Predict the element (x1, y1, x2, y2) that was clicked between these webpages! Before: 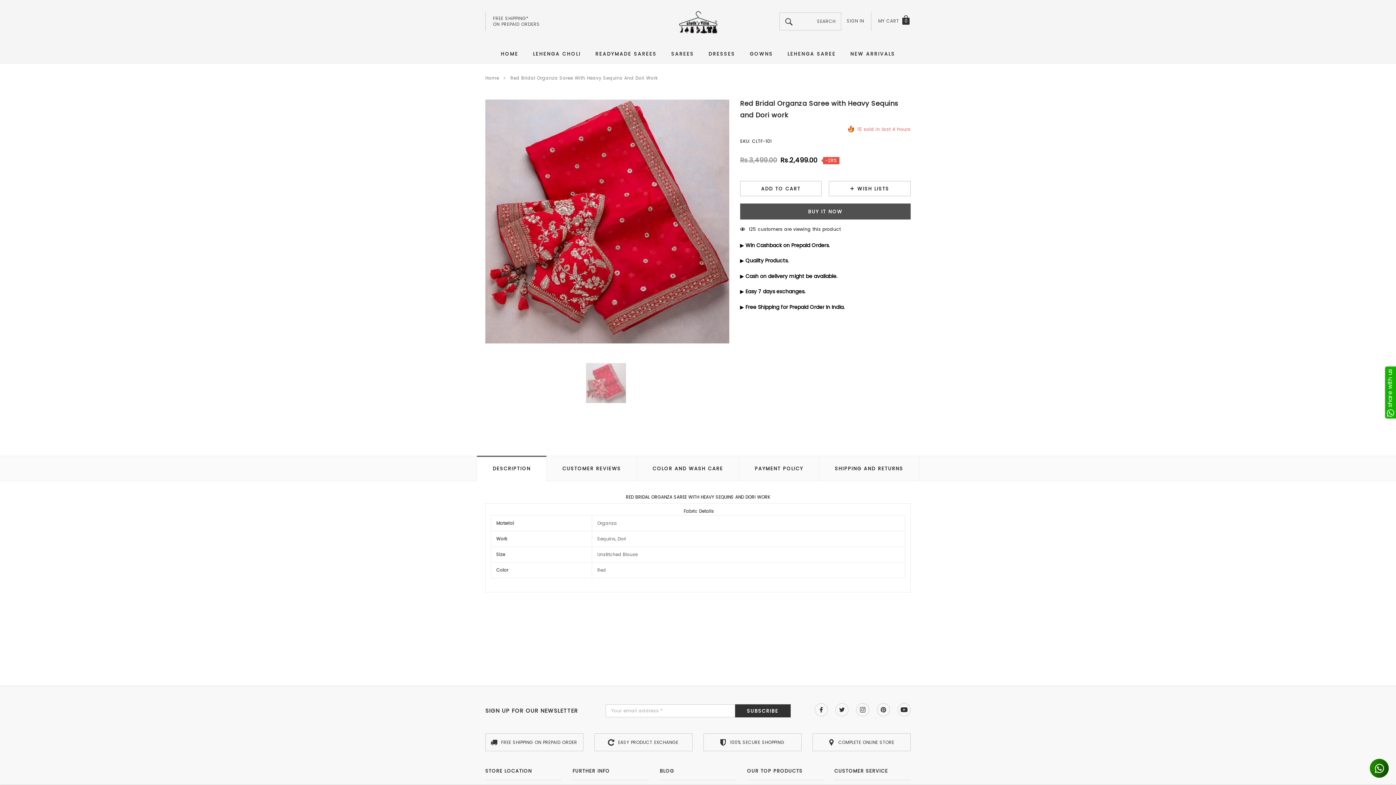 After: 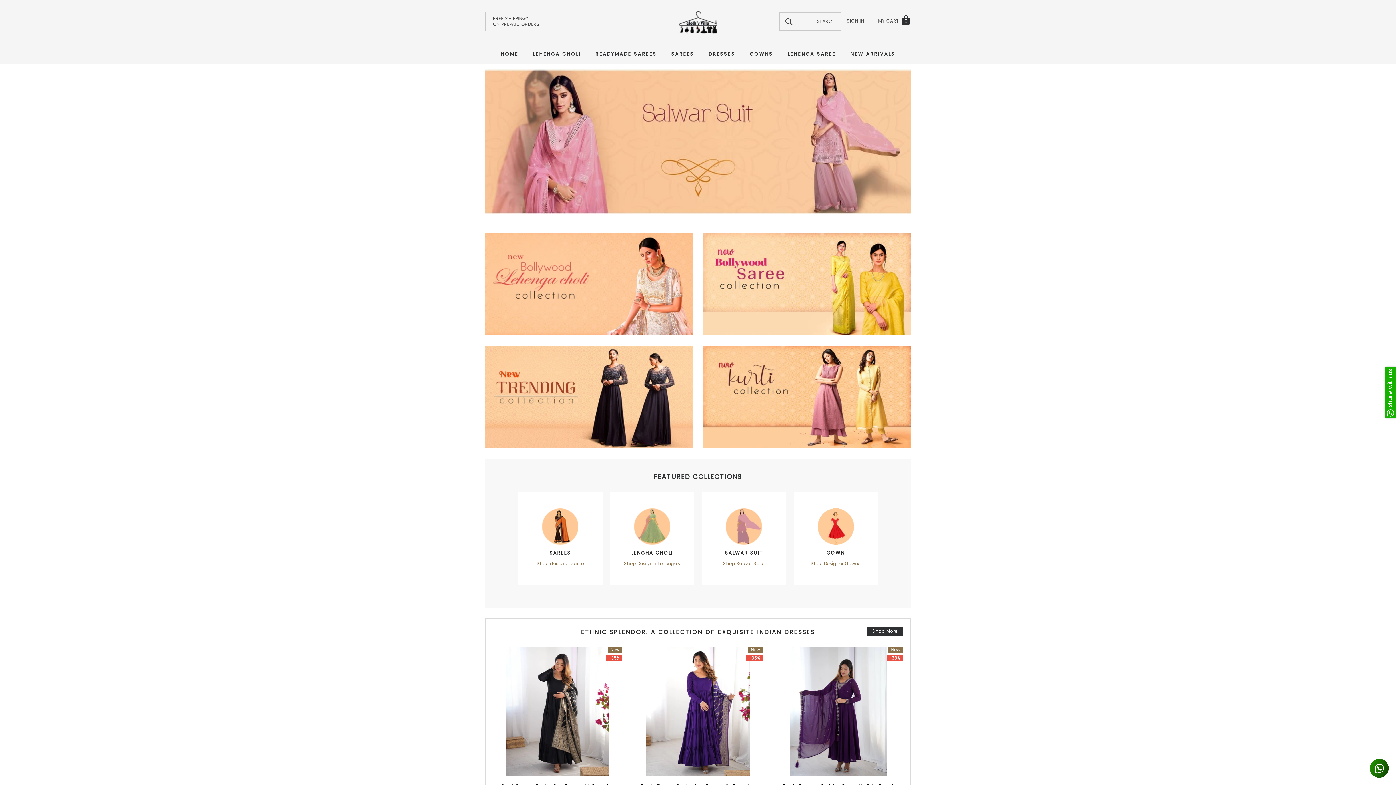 Action: label: logo bbox: (678, 18, 717, 25)